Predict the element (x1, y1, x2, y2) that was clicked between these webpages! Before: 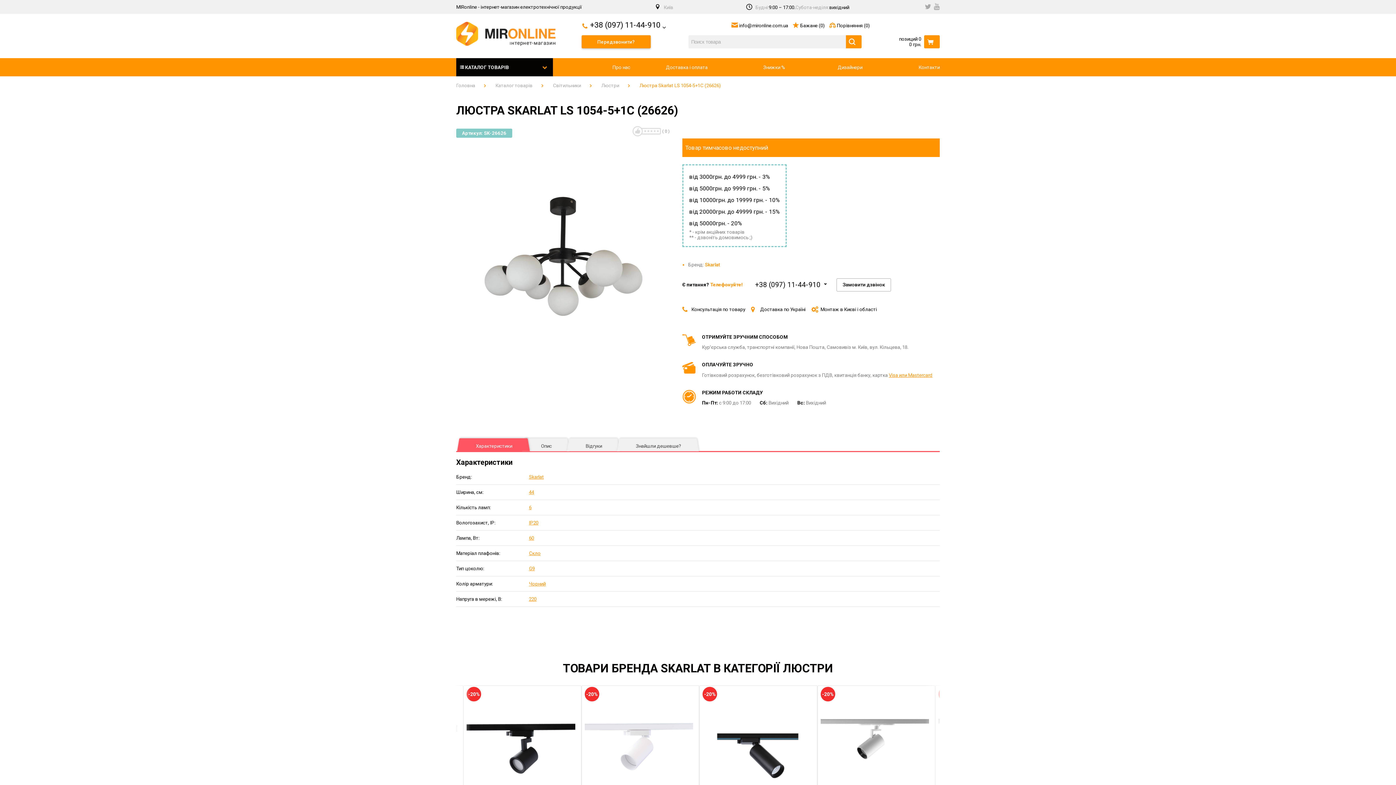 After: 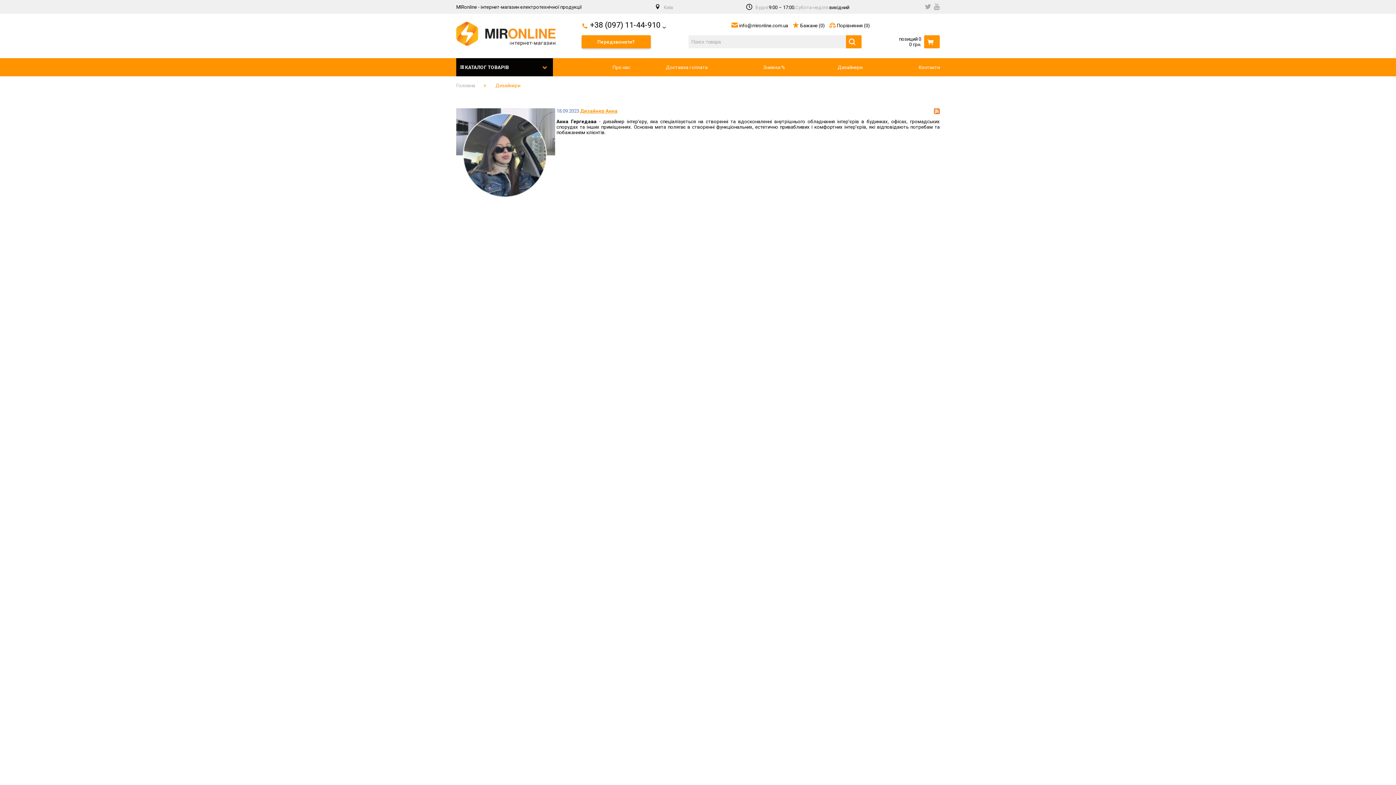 Action: bbox: (785, 64, 862, 70) label: Дизайнери